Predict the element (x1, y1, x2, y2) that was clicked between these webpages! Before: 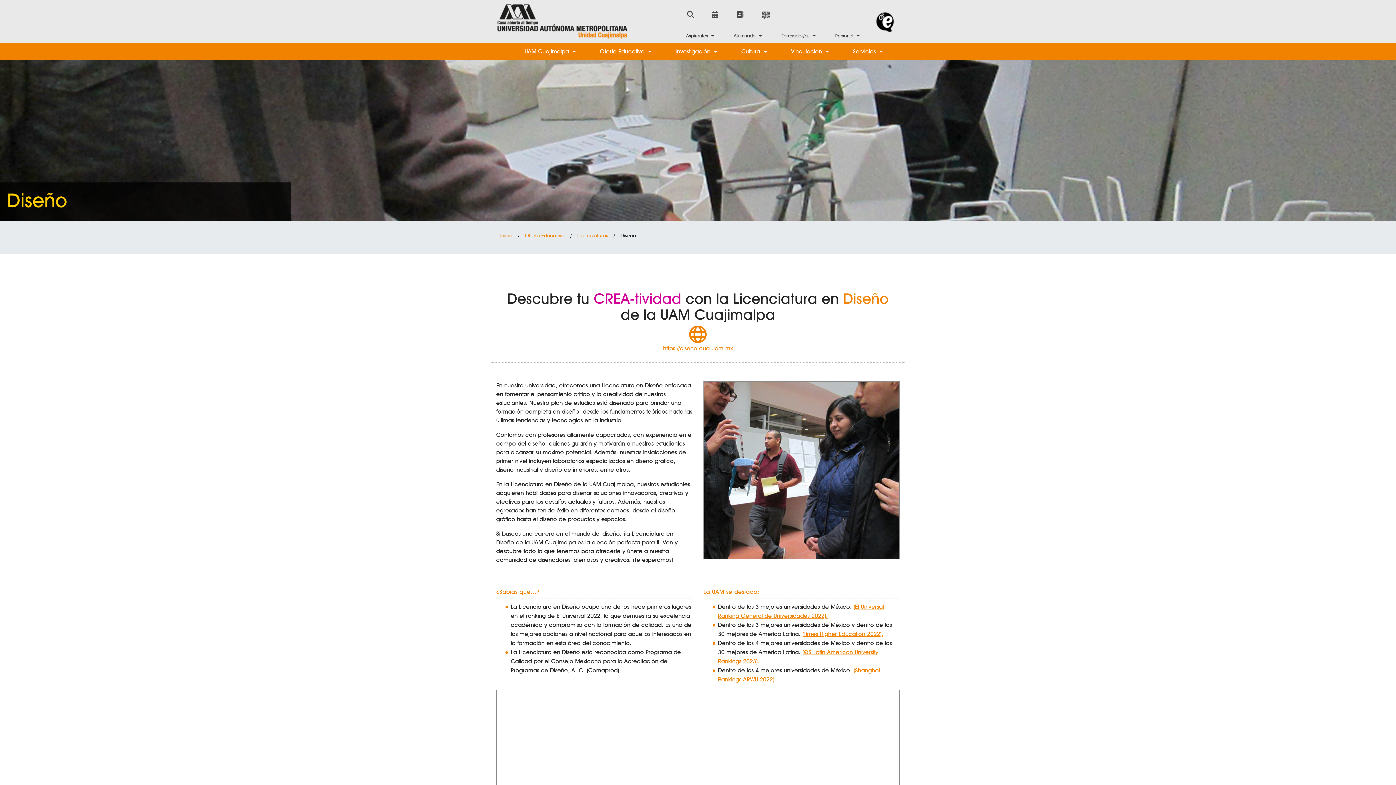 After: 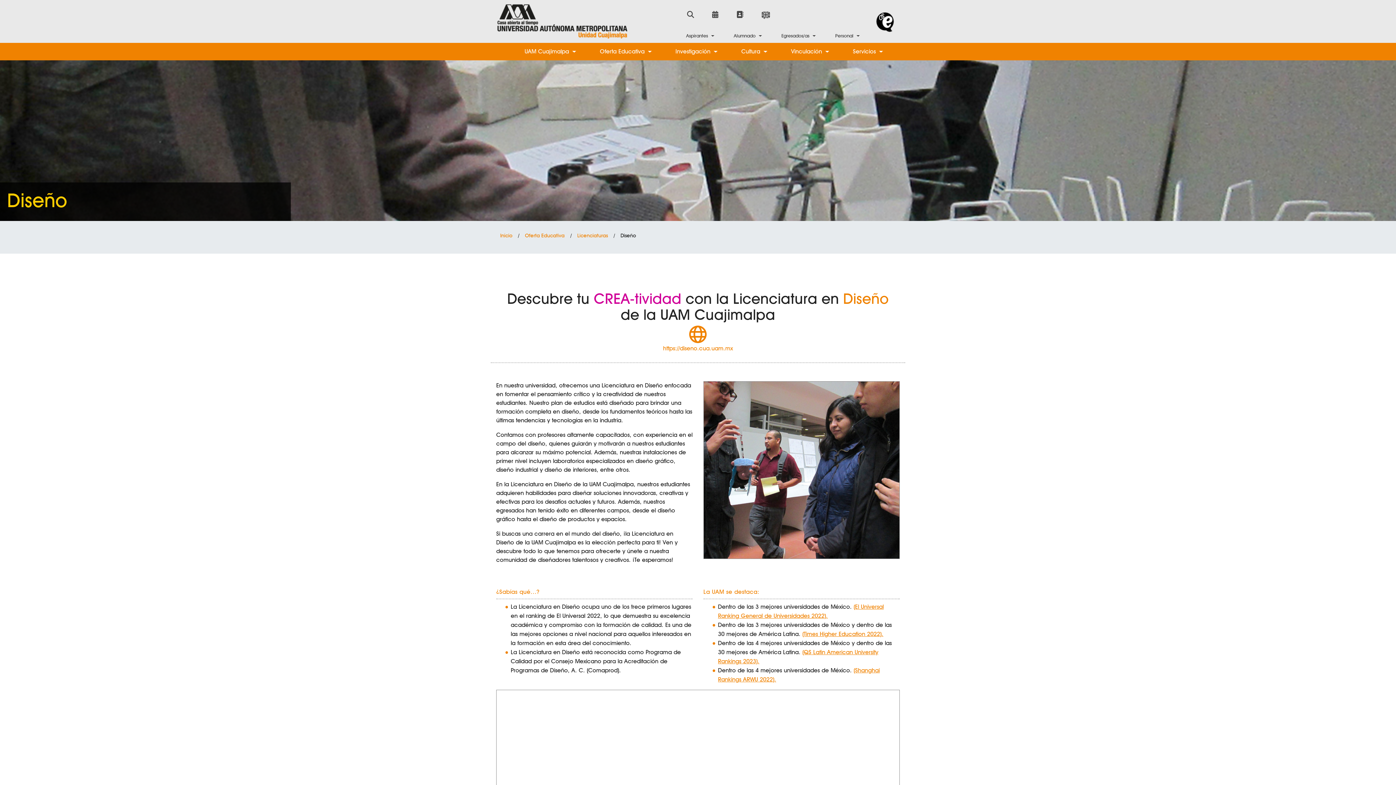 Action: bbox: (675, 50, 719, 52) label: Investigación 